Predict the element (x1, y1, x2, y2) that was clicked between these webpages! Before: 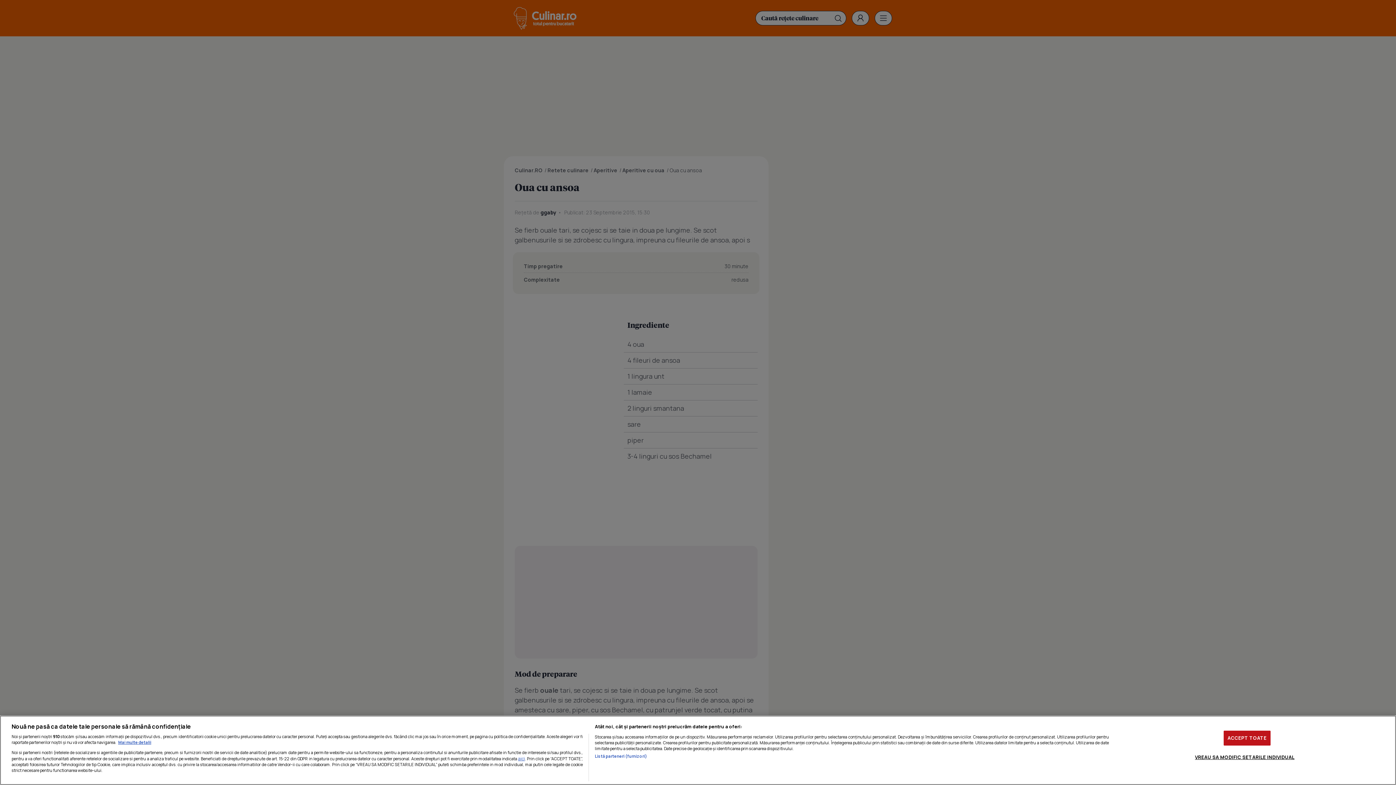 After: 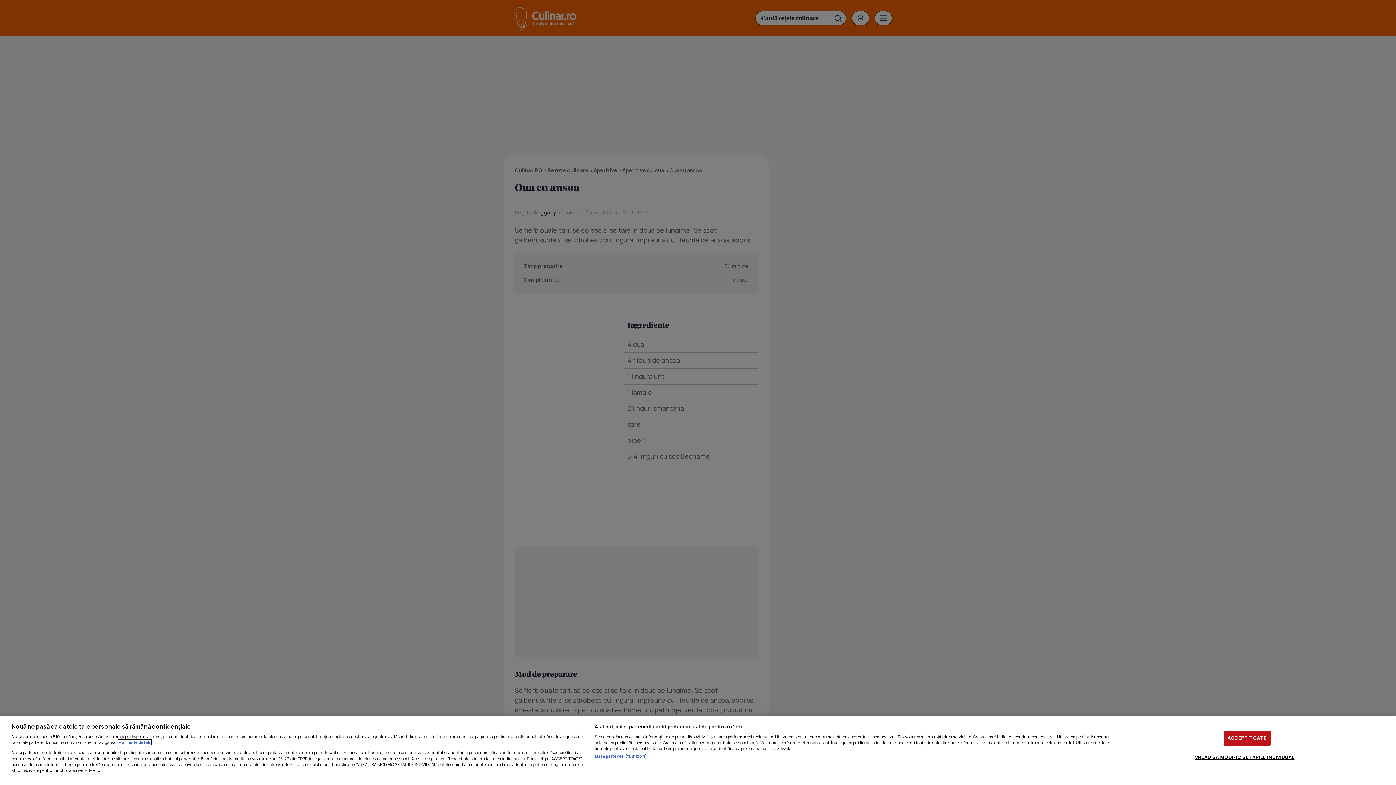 Action: label: Mai multe informații despre confidențialitatea datelor dvs., se deschide într-o fereastră nouă bbox: (118, 740, 151, 745)